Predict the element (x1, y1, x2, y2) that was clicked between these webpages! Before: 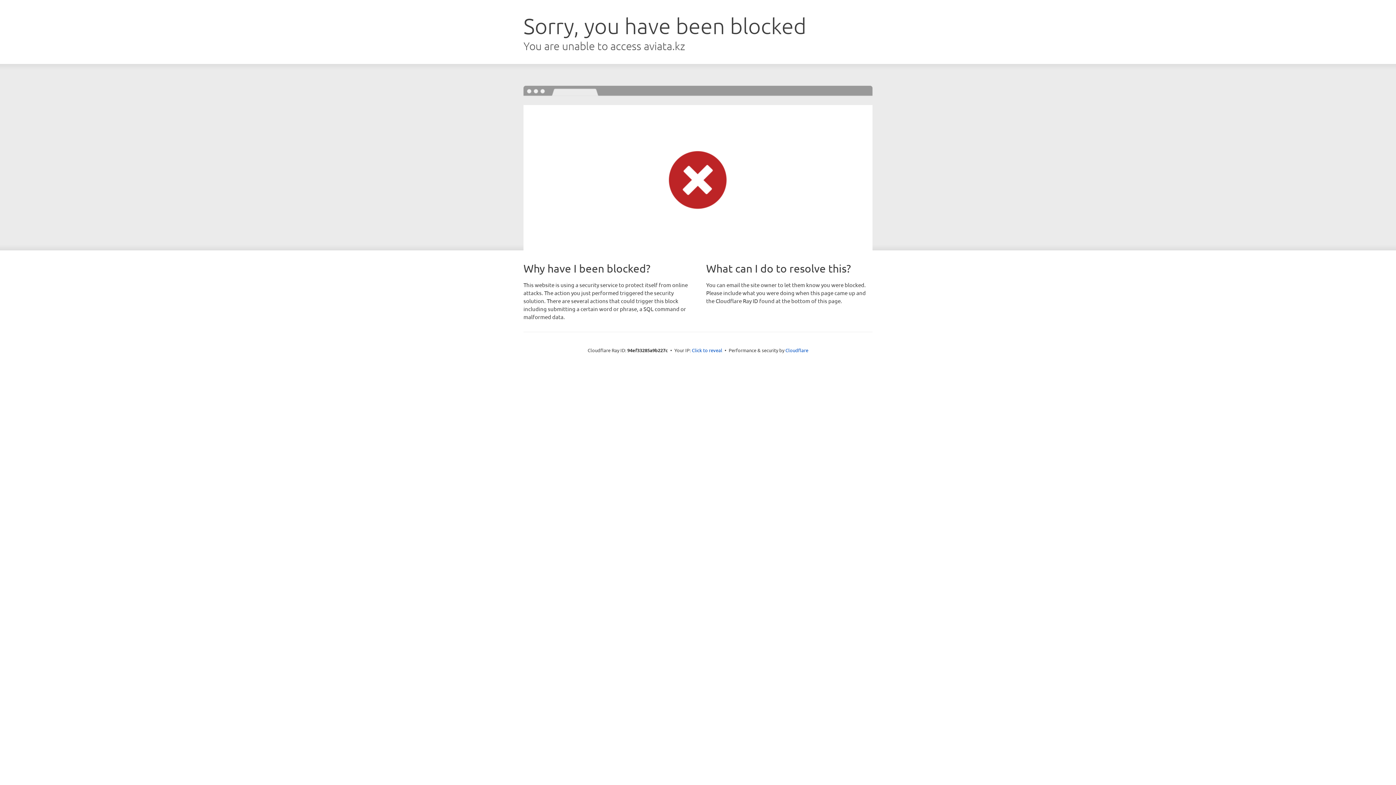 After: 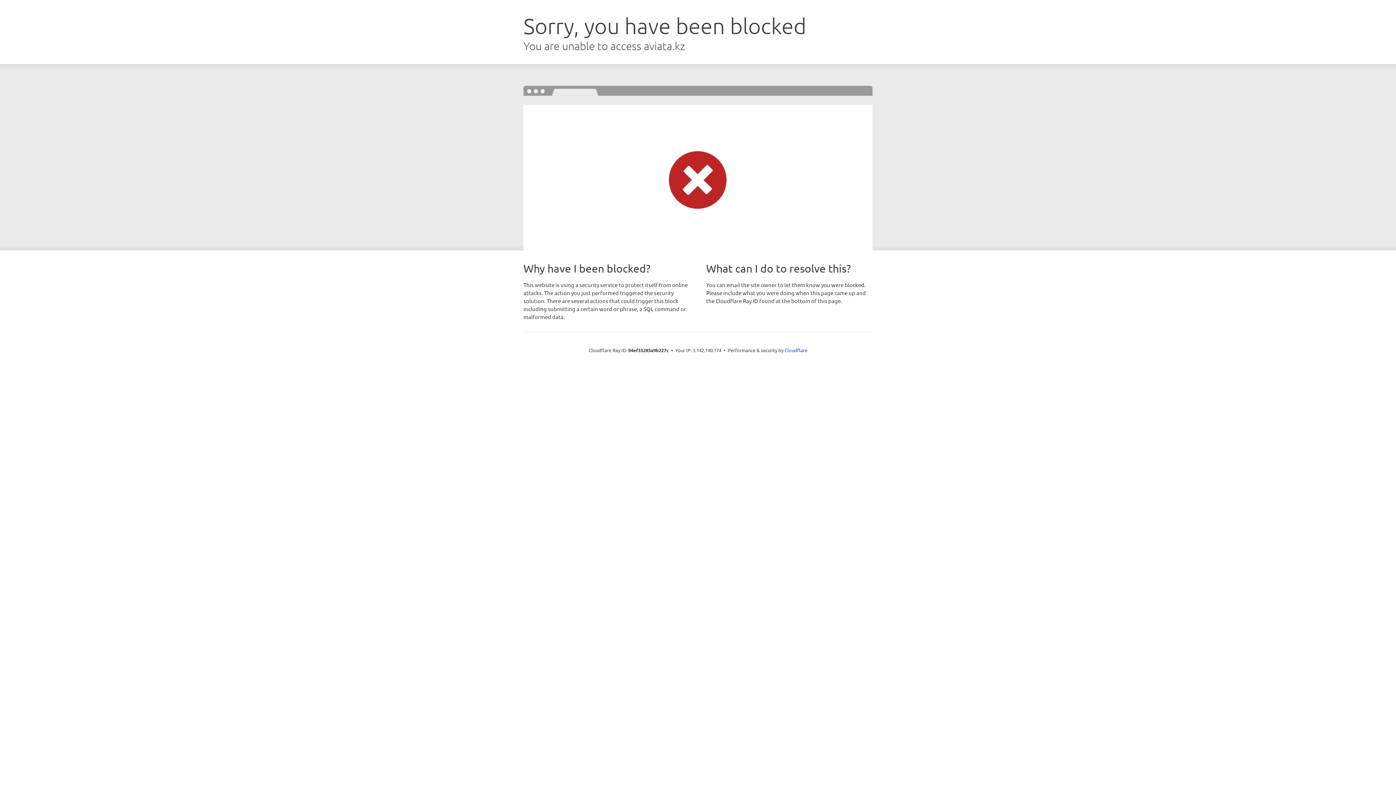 Action: bbox: (692, 346, 722, 353) label: Click to reveal